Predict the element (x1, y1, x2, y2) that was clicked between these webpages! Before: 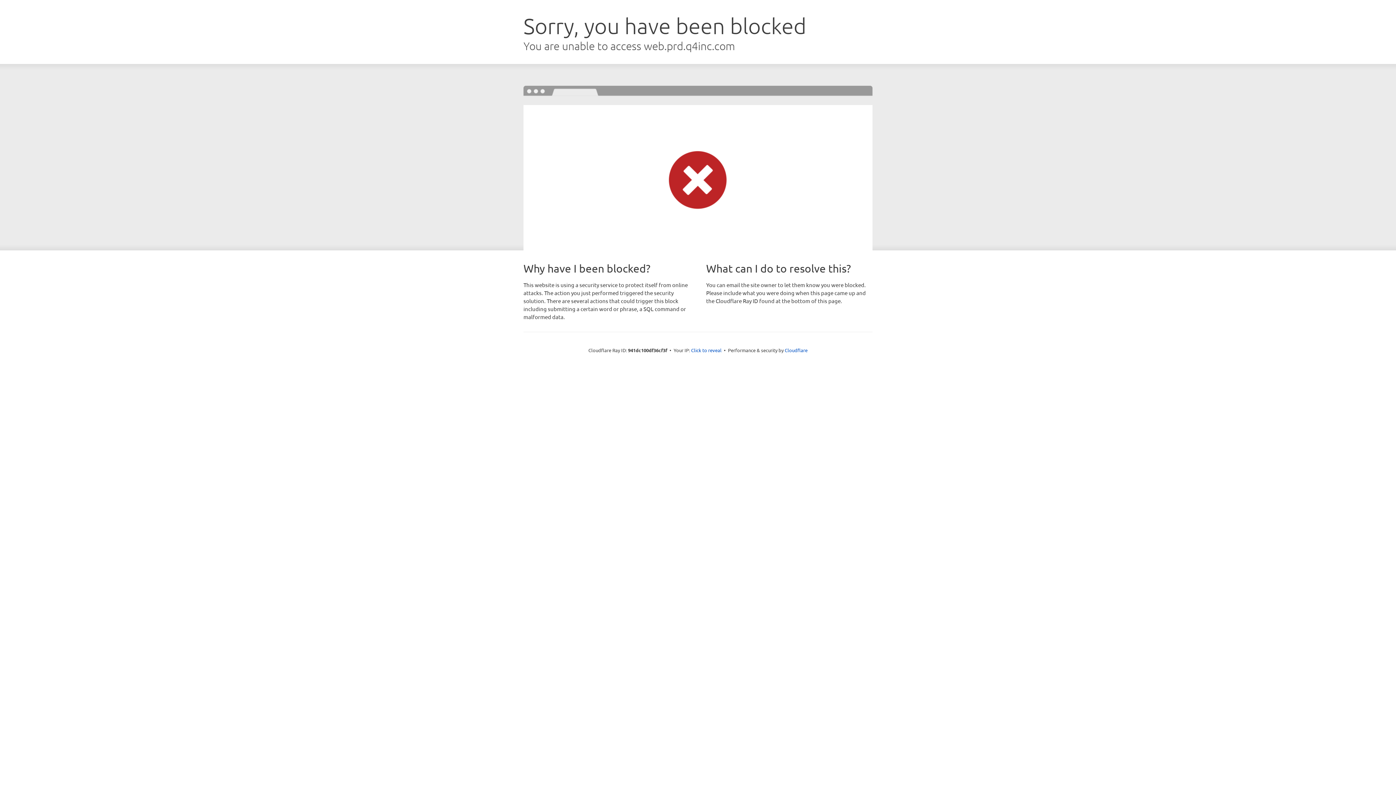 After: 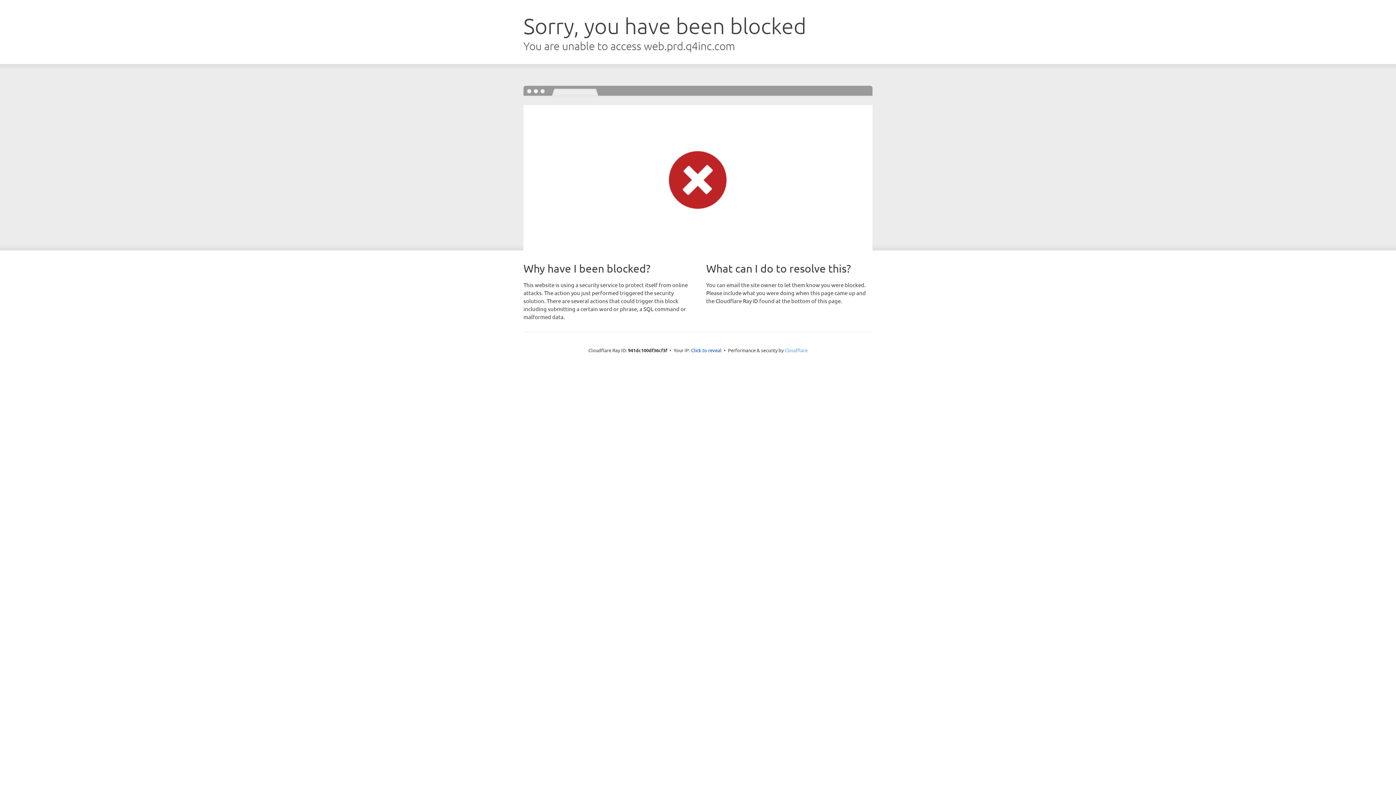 Action: label: Cloudflare bbox: (784, 347, 807, 353)